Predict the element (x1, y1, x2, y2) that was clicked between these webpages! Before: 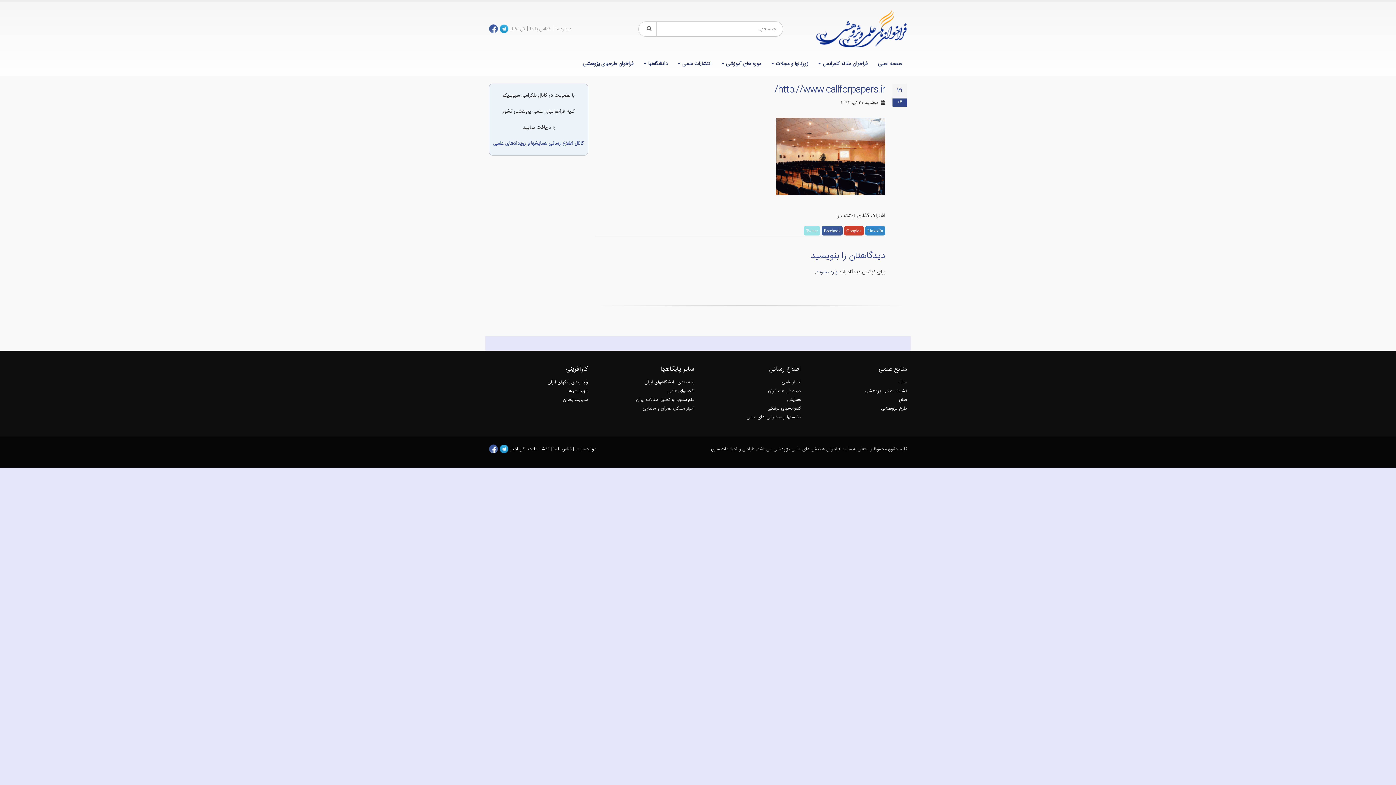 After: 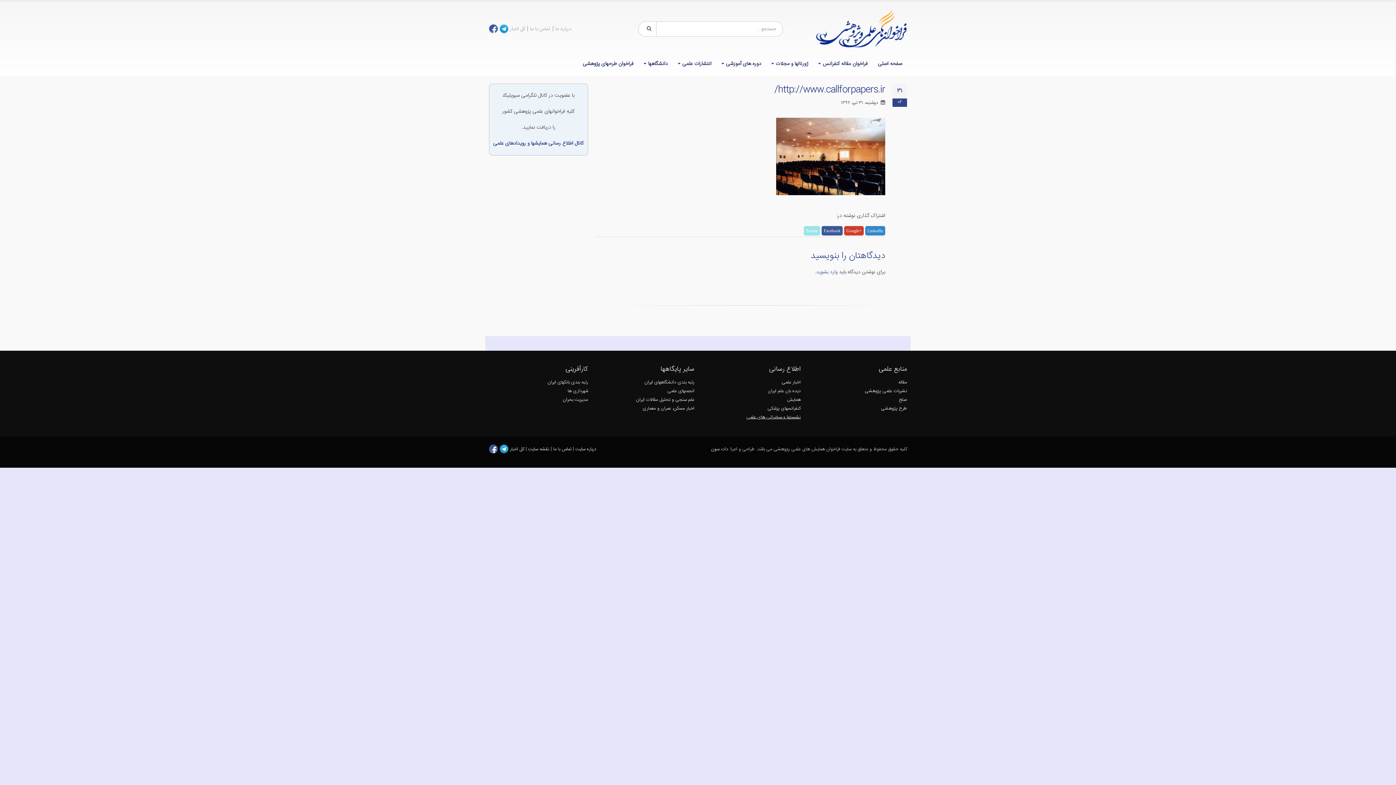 Action: label: نشستها و سخنرانی های علمی bbox: (746, 413, 800, 421)